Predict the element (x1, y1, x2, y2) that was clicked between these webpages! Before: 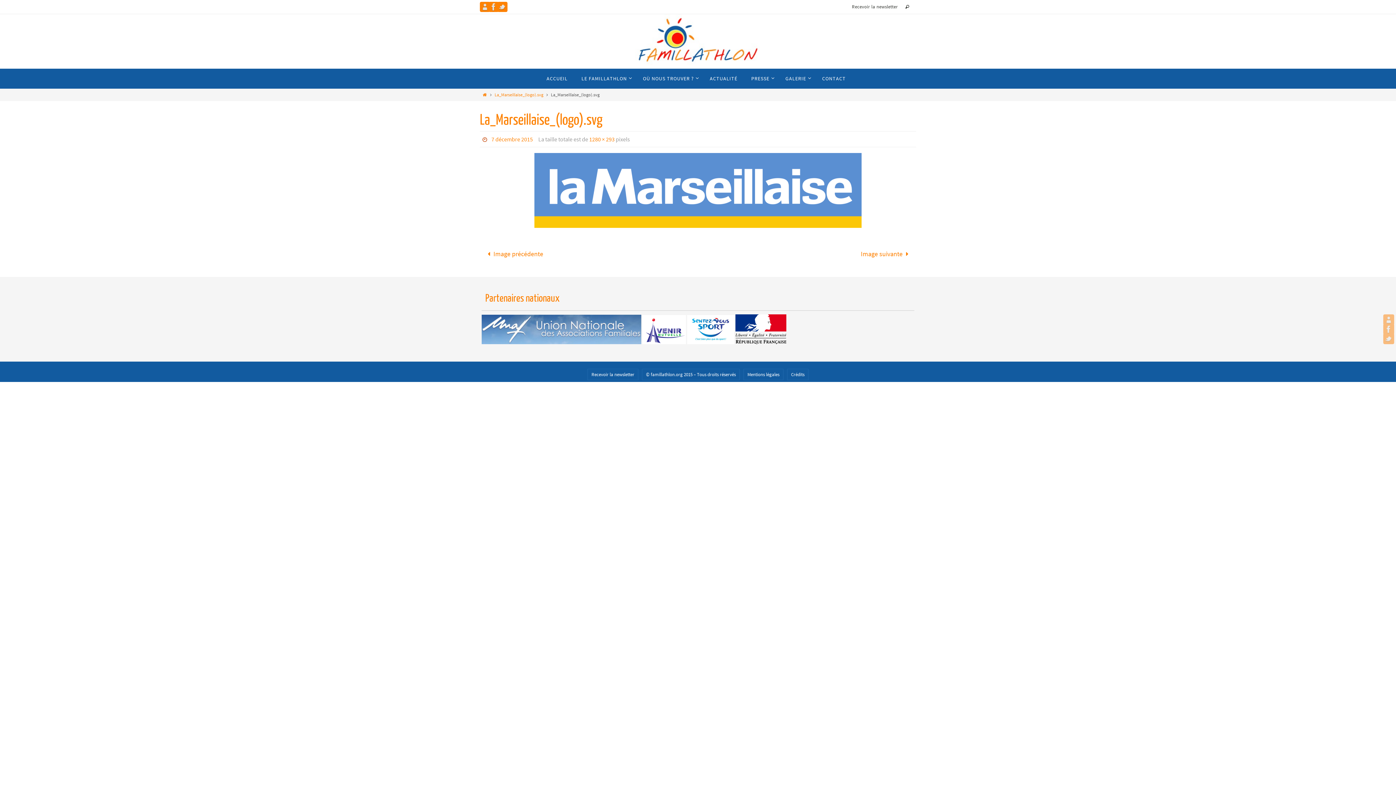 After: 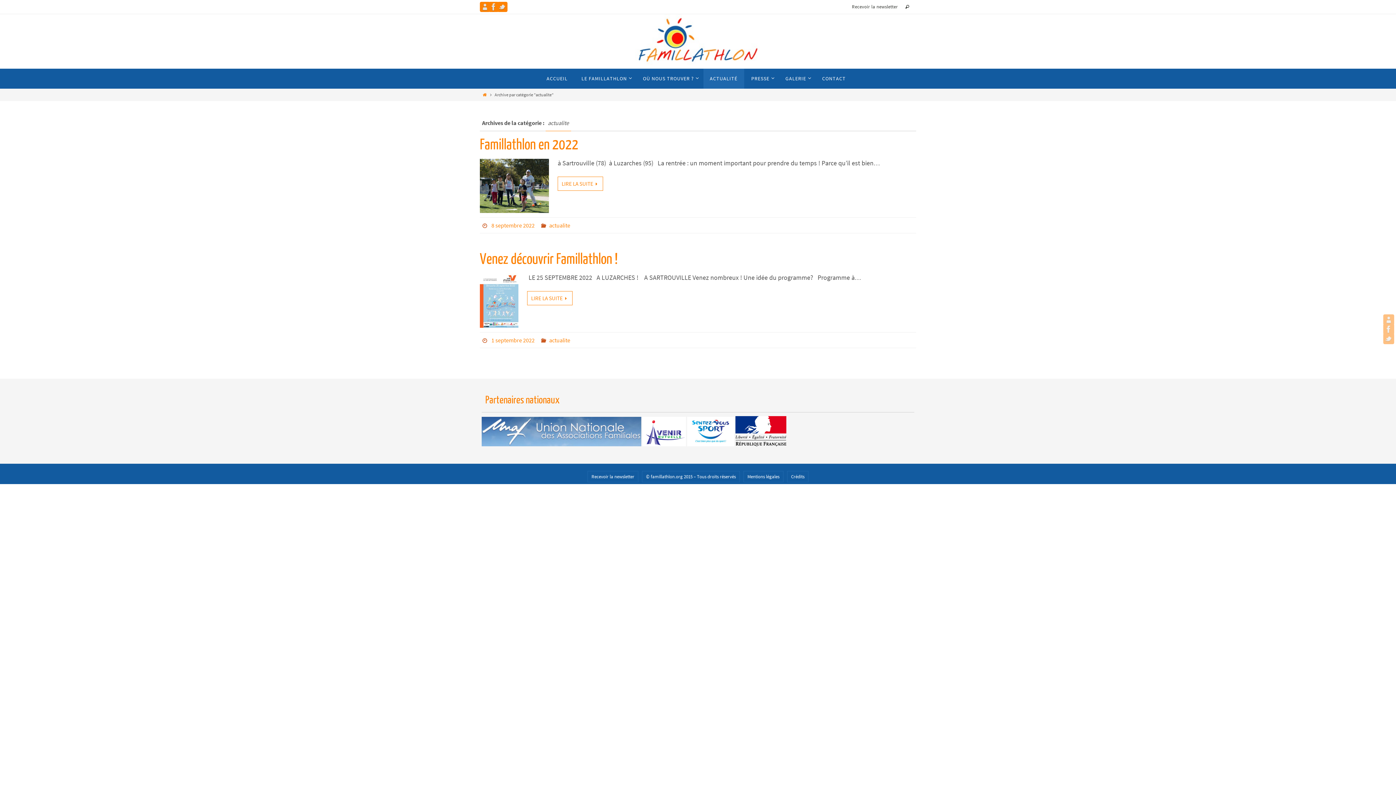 Action: label: ACTUALITÉ bbox: (703, 68, 744, 88)